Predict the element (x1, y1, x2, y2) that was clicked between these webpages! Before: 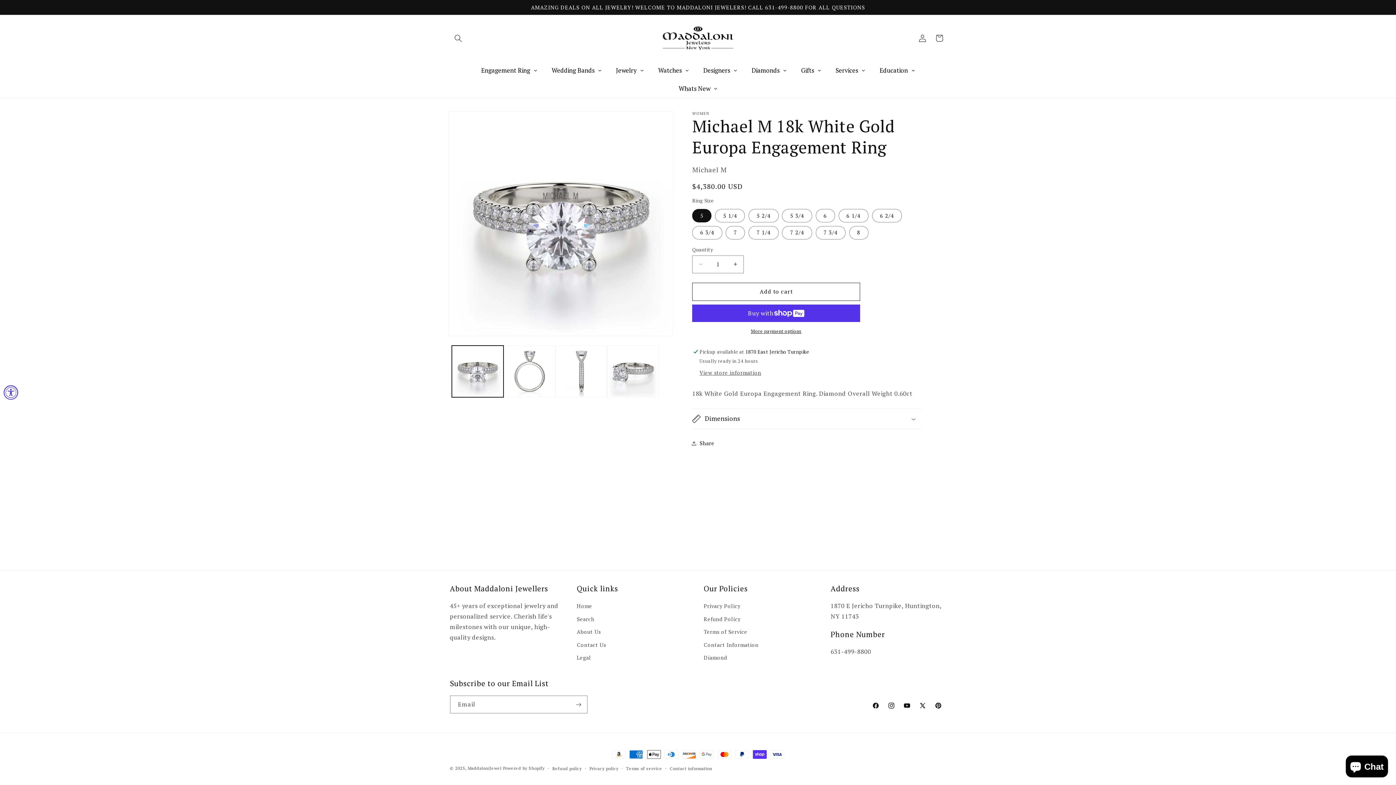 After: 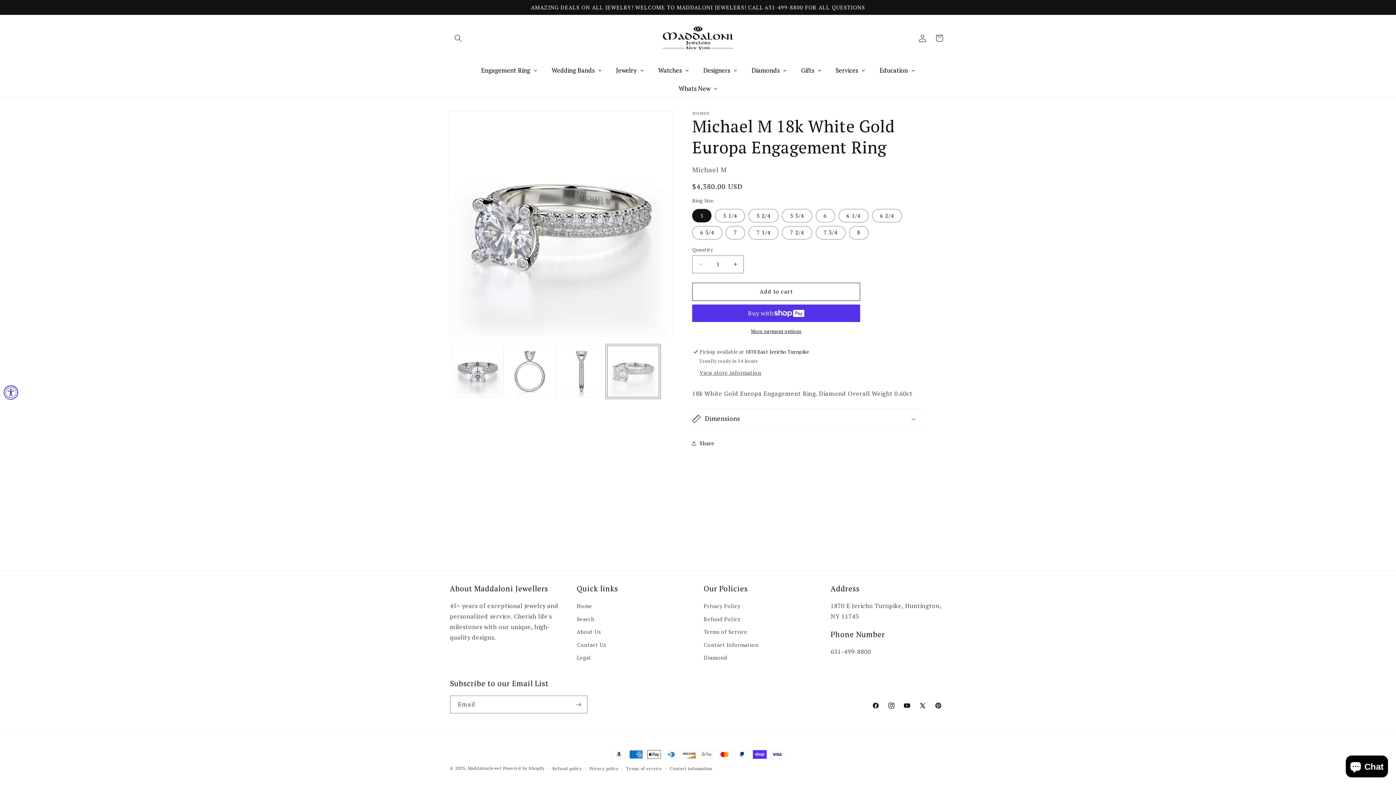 Action: bbox: (607, 345, 659, 397) label: Load image 4 in gallery view